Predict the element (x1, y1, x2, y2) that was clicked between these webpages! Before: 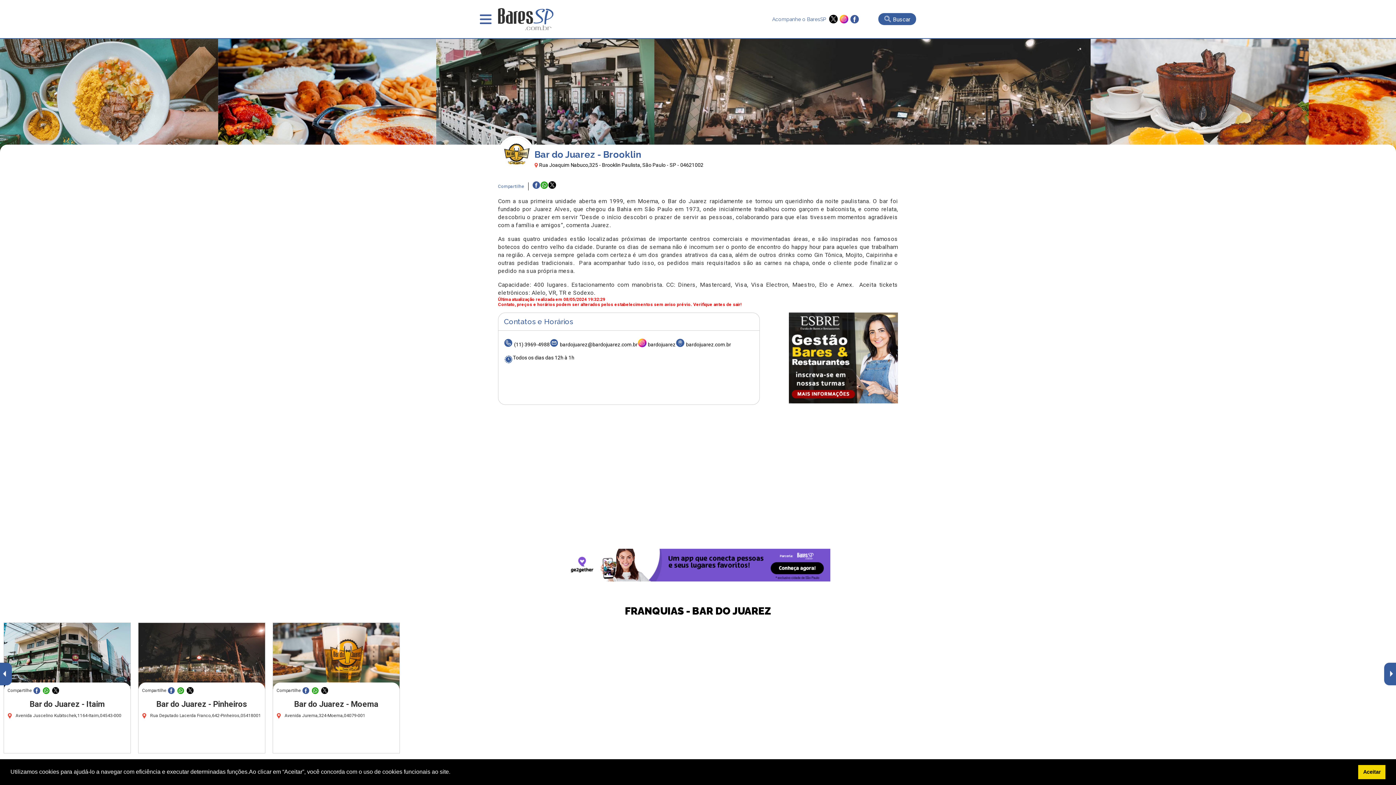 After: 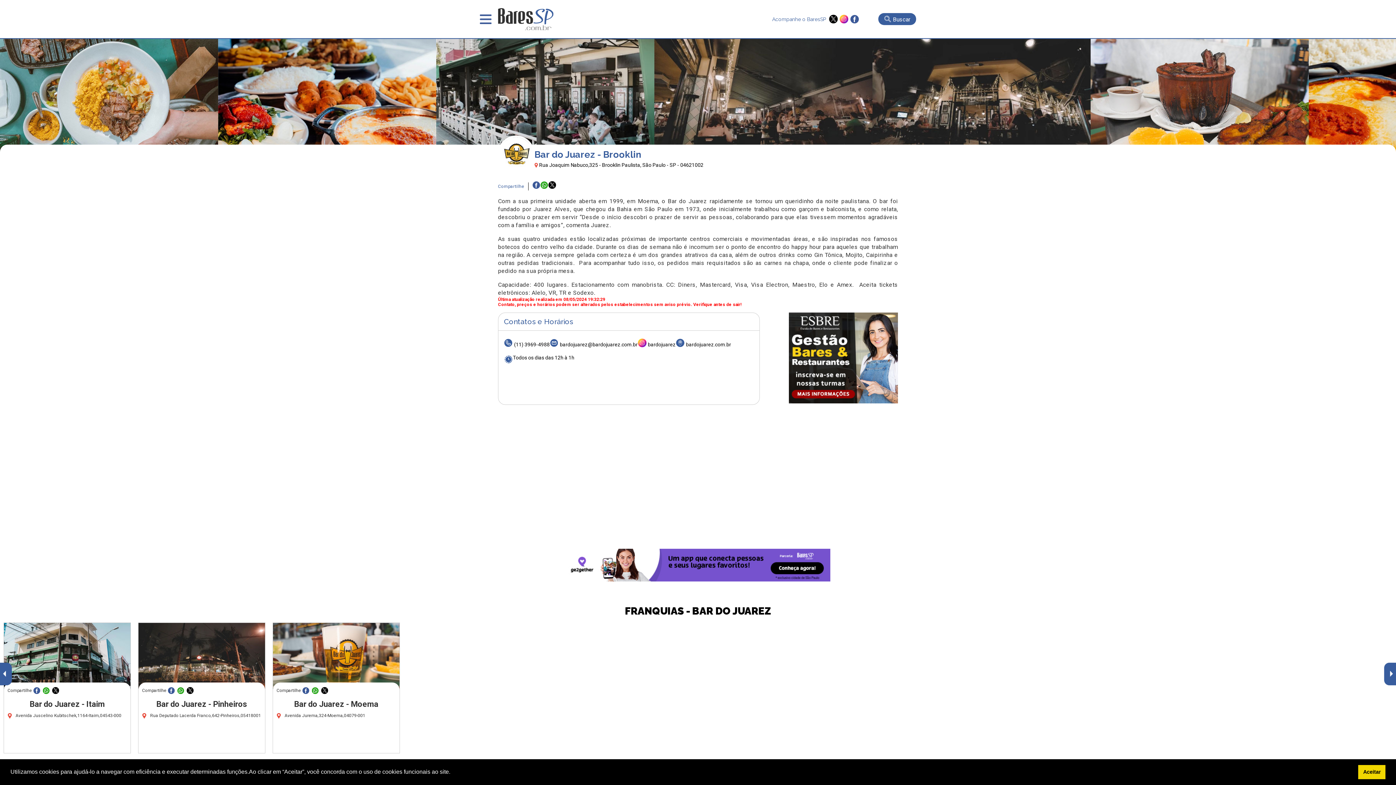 Action: bbox: (565, 576, 830, 583)